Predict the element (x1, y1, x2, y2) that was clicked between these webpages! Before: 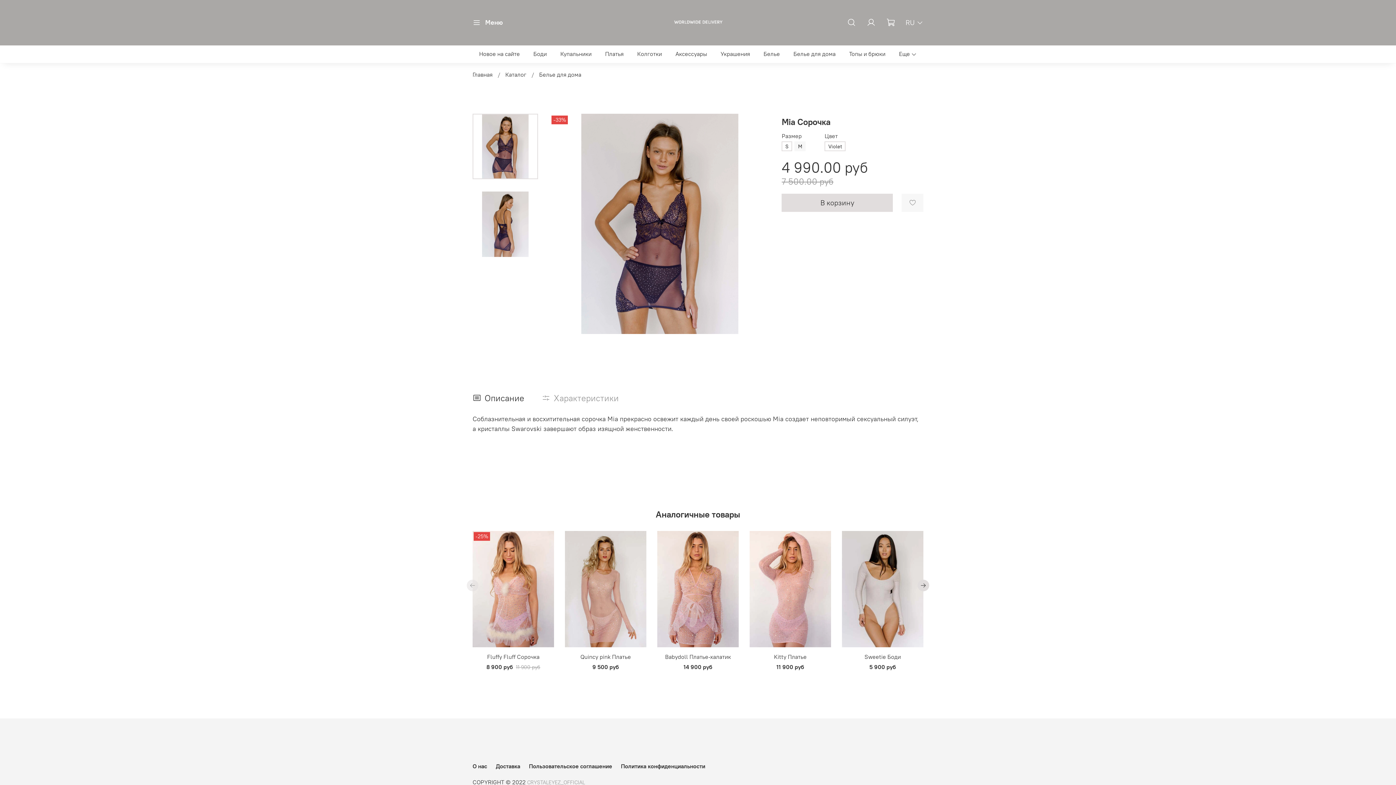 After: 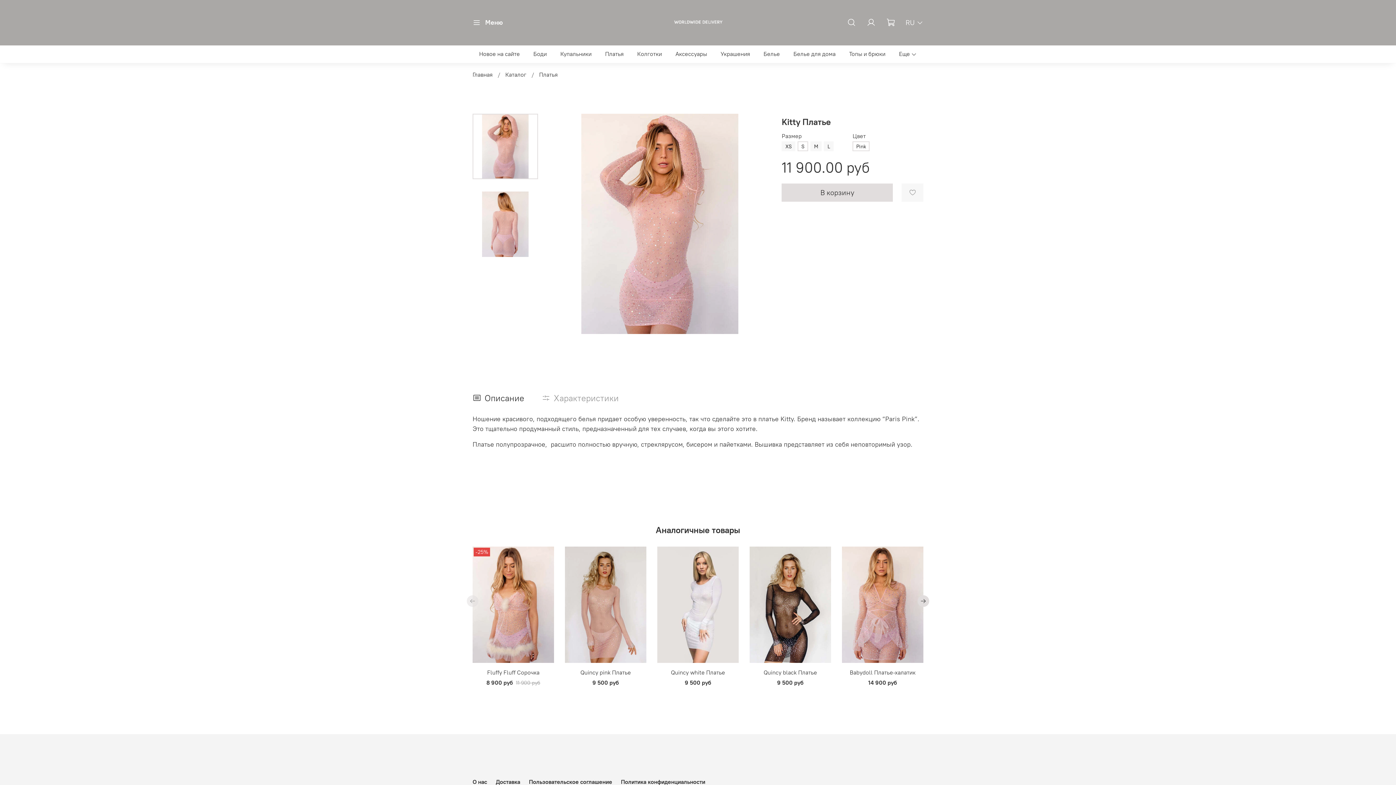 Action: bbox: (774, 653, 806, 660) label: Kitty Платье